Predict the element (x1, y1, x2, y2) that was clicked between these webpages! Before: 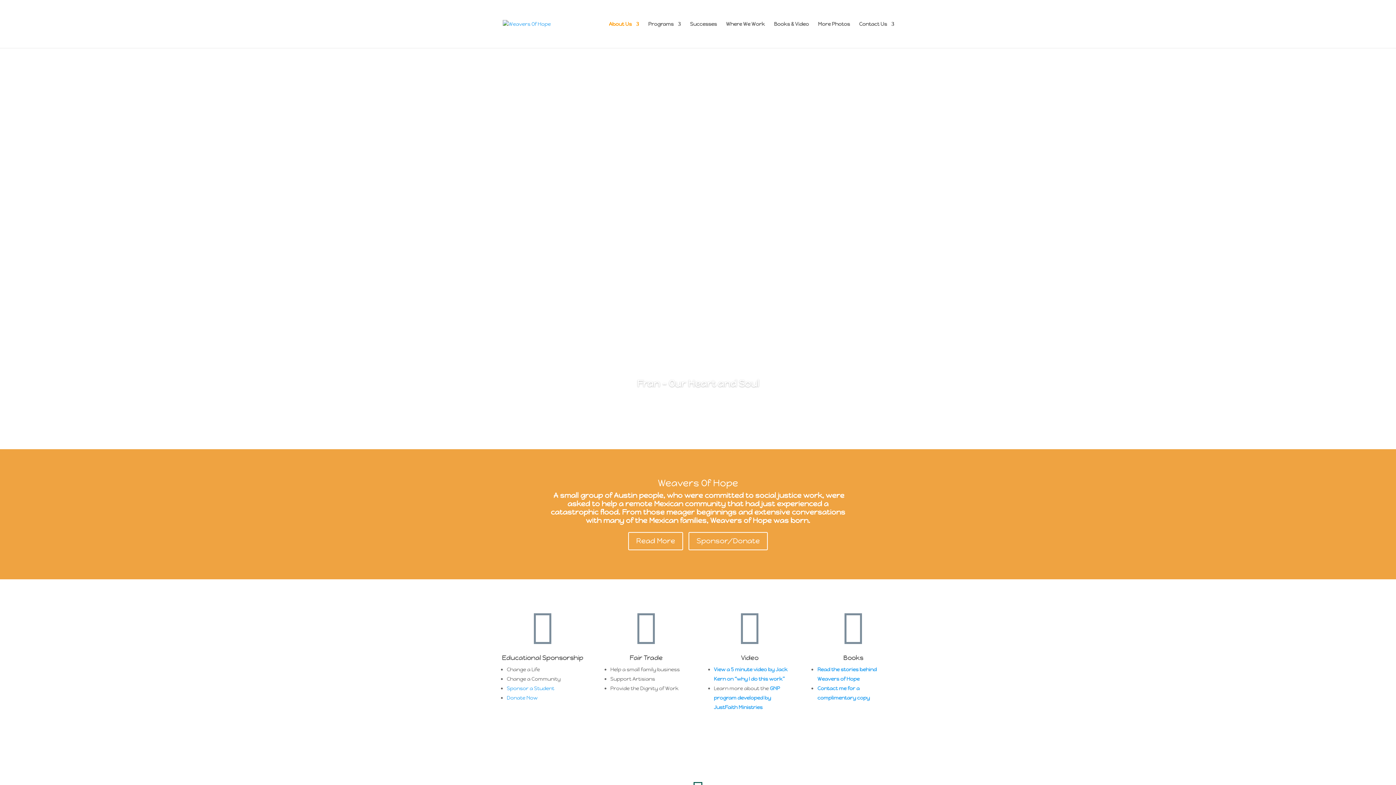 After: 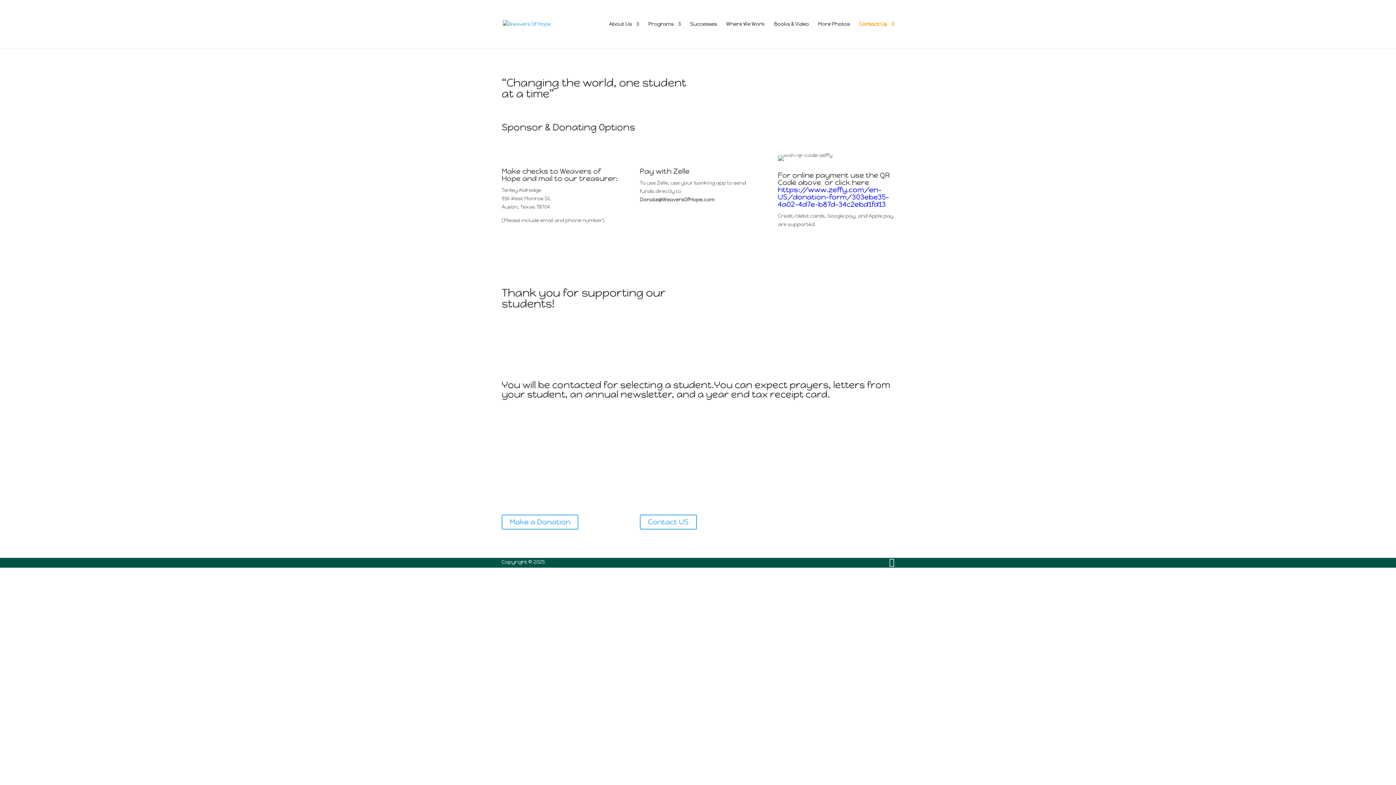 Action: label: Sponsor/Donate bbox: (688, 532, 768, 550)